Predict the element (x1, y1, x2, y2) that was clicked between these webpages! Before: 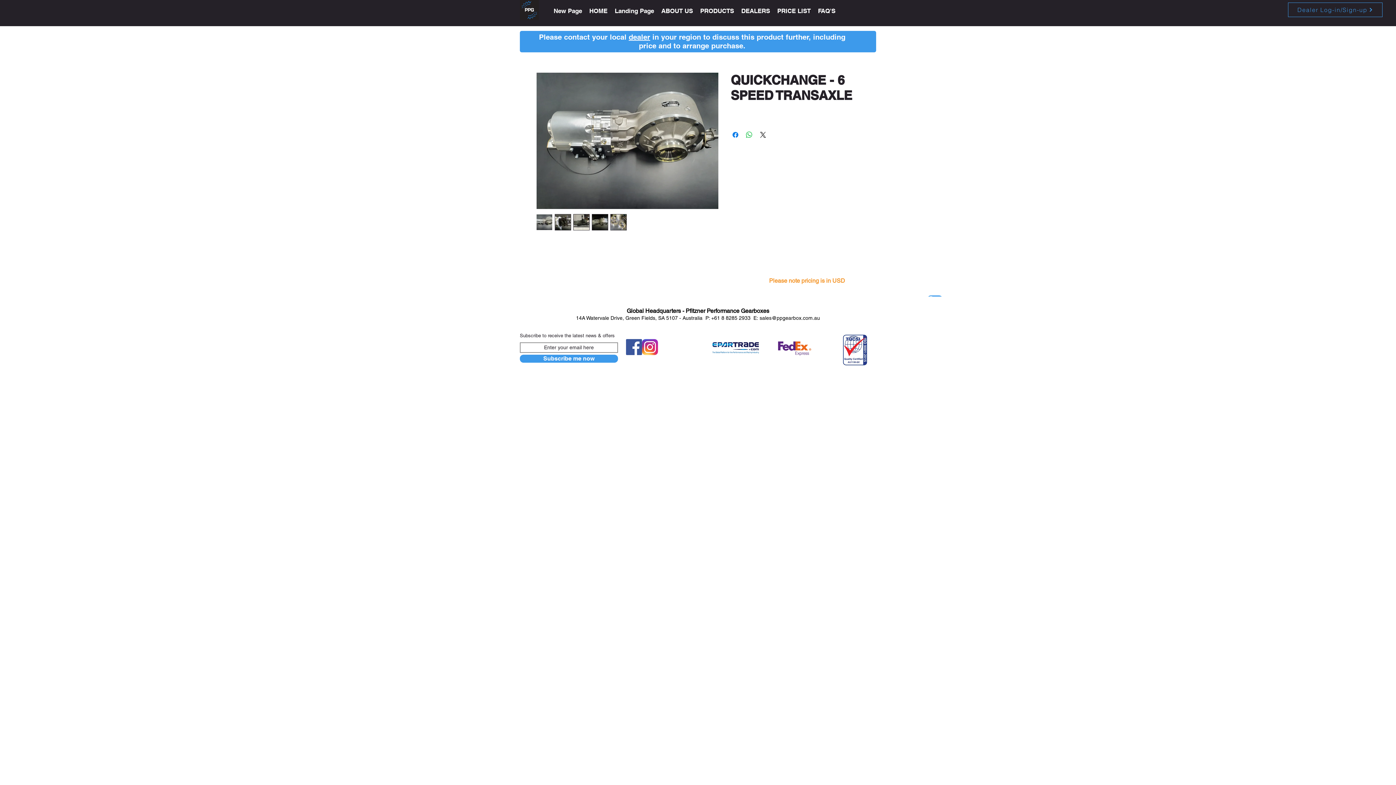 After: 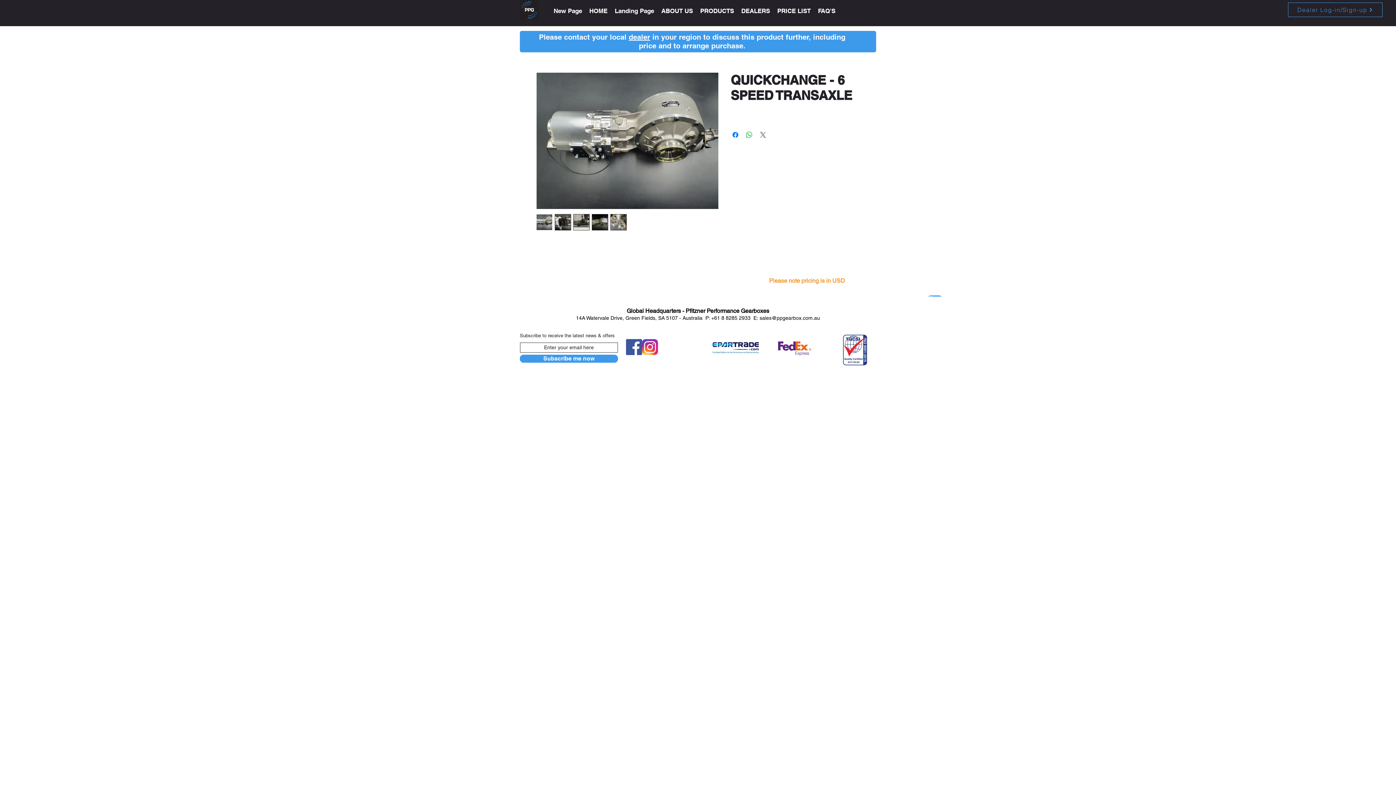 Action: label: Share on X bbox: (758, 130, 767, 139)